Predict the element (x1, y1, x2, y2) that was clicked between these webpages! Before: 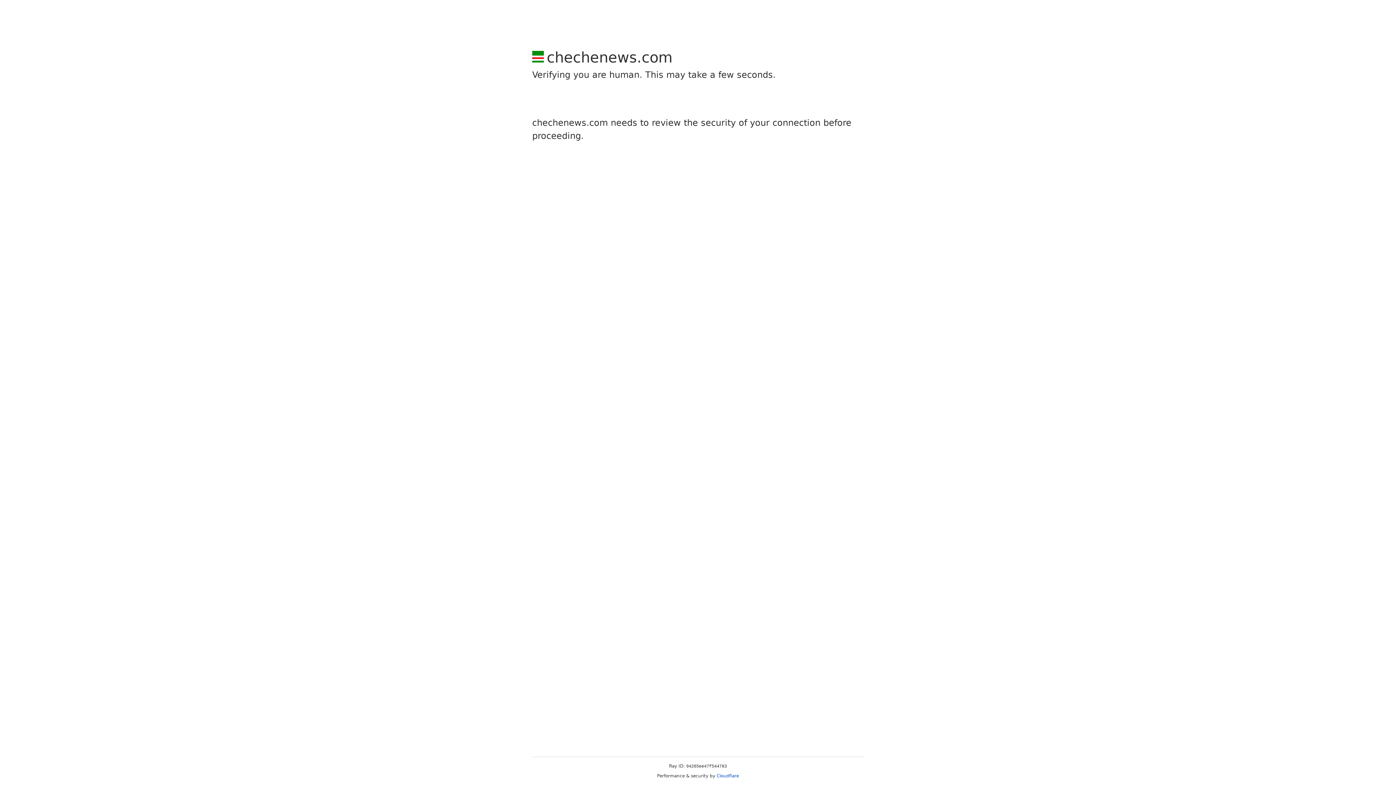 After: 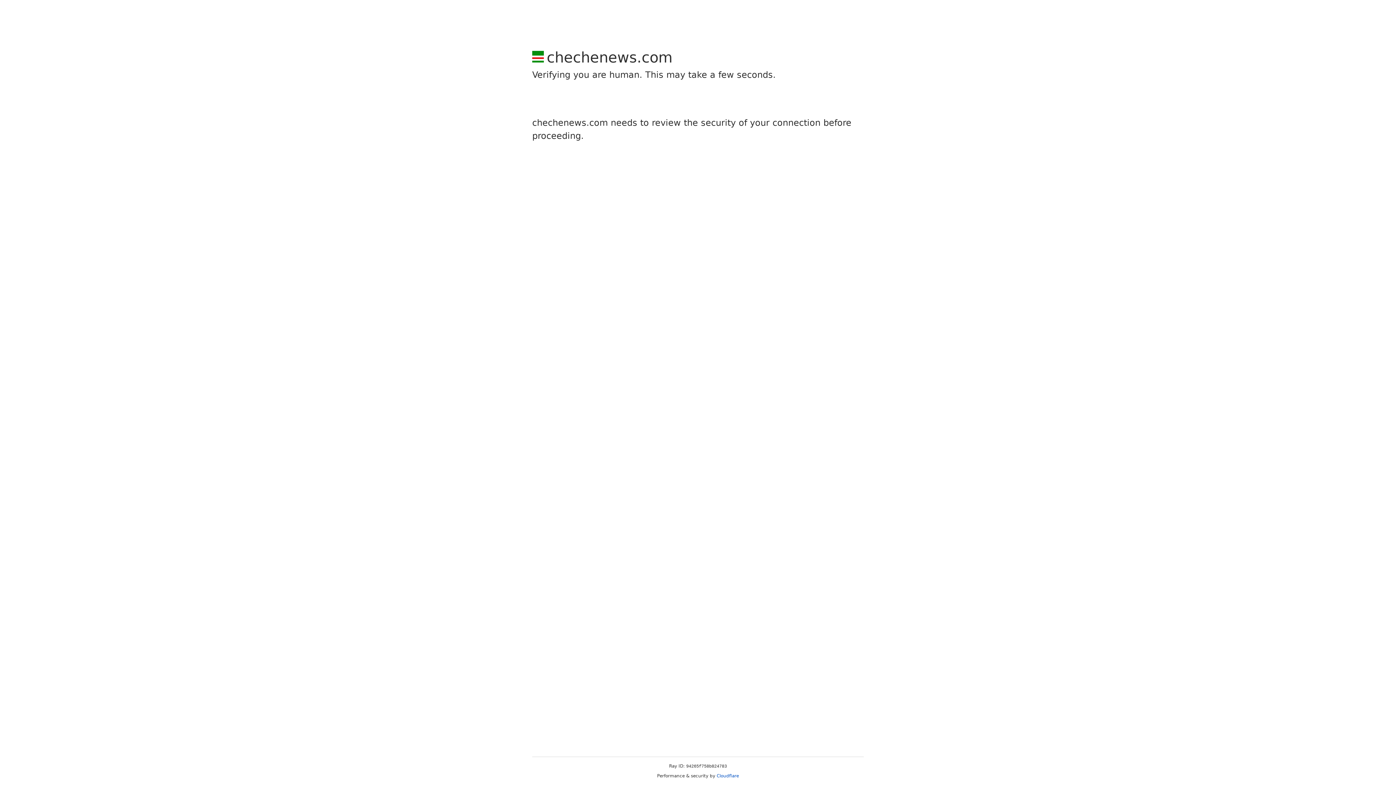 Action: label: Cloudflare bbox: (716, 773, 739, 778)